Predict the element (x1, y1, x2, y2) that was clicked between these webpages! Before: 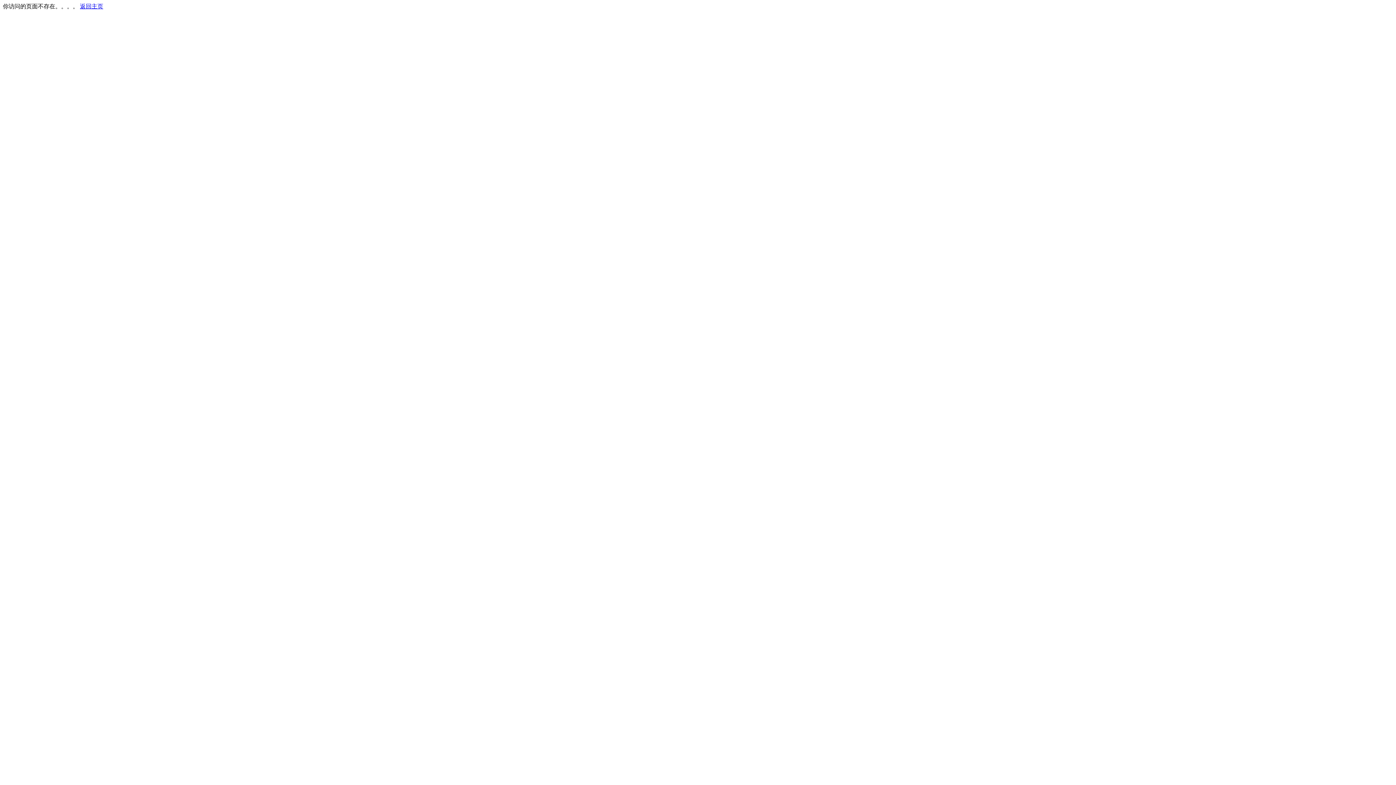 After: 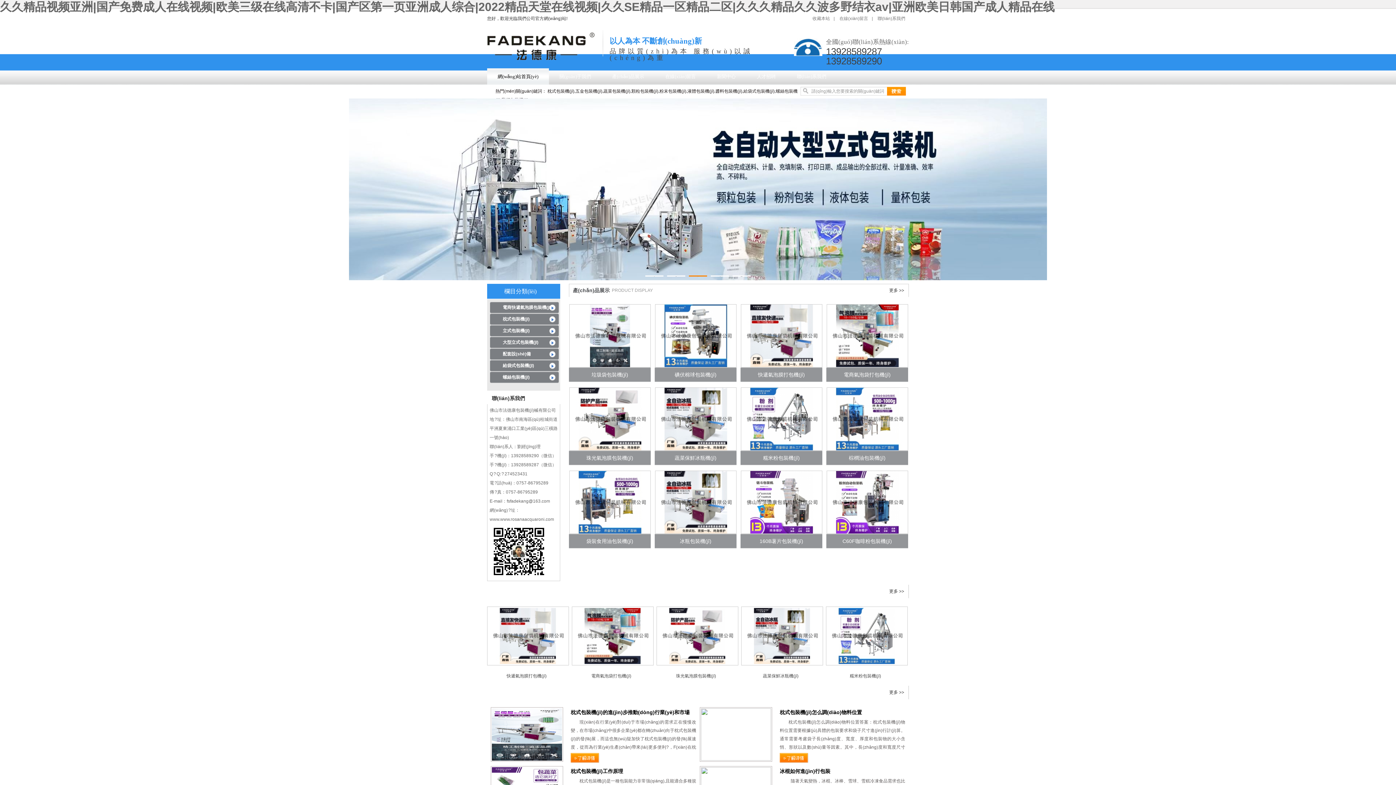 Action: bbox: (80, 3, 103, 9) label: 返回主页